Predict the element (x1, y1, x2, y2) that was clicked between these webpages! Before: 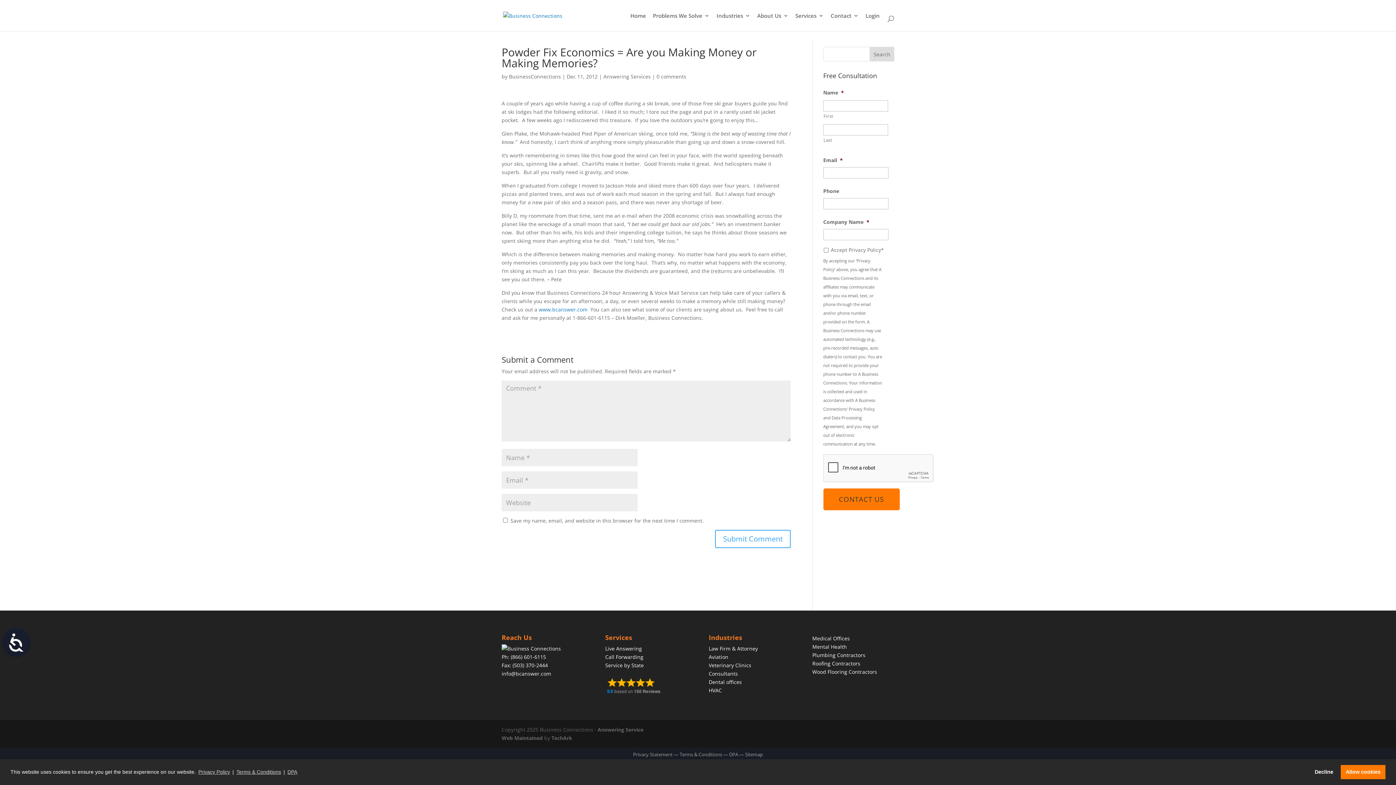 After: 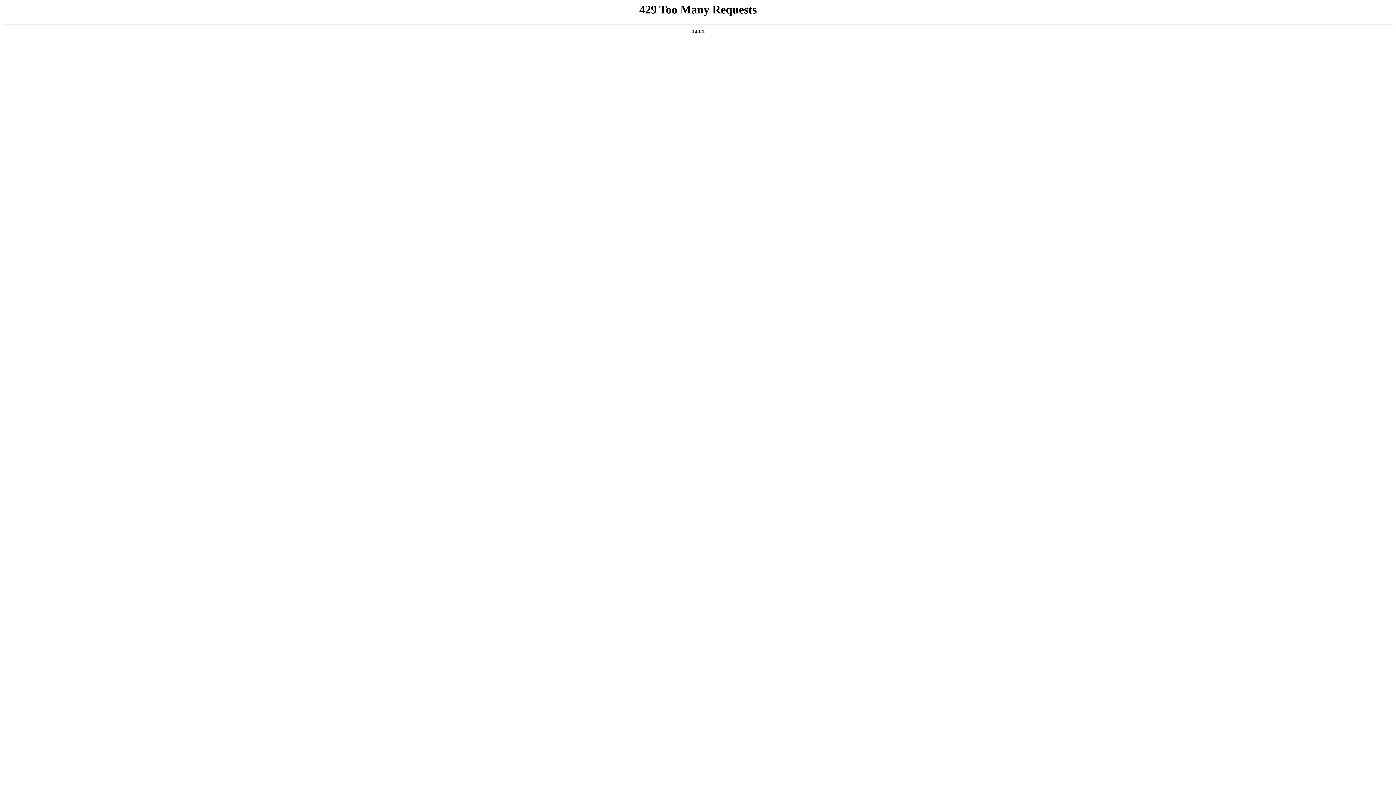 Action: bbox: (708, 670, 738, 677) label: Consultants